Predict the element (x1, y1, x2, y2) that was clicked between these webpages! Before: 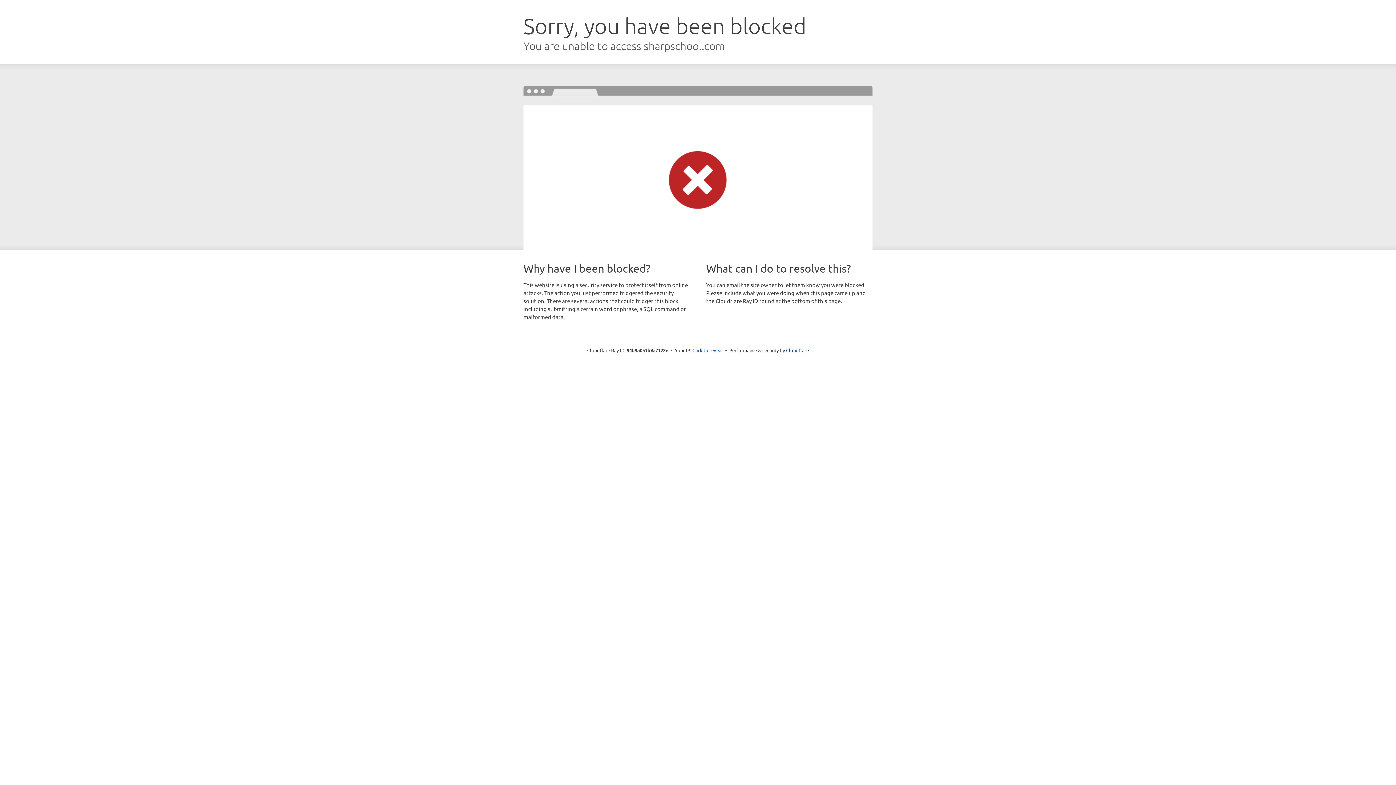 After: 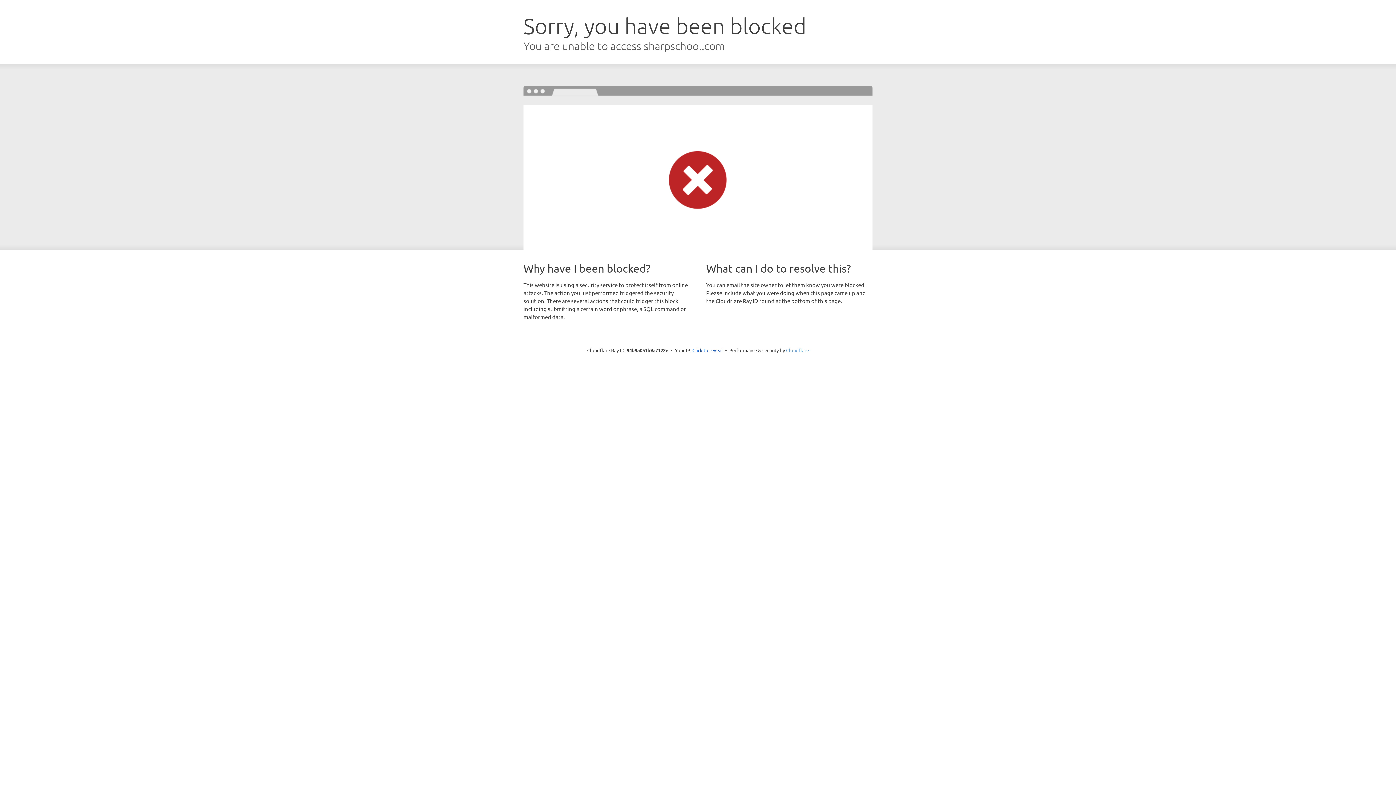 Action: label: Cloudflare bbox: (786, 347, 809, 353)